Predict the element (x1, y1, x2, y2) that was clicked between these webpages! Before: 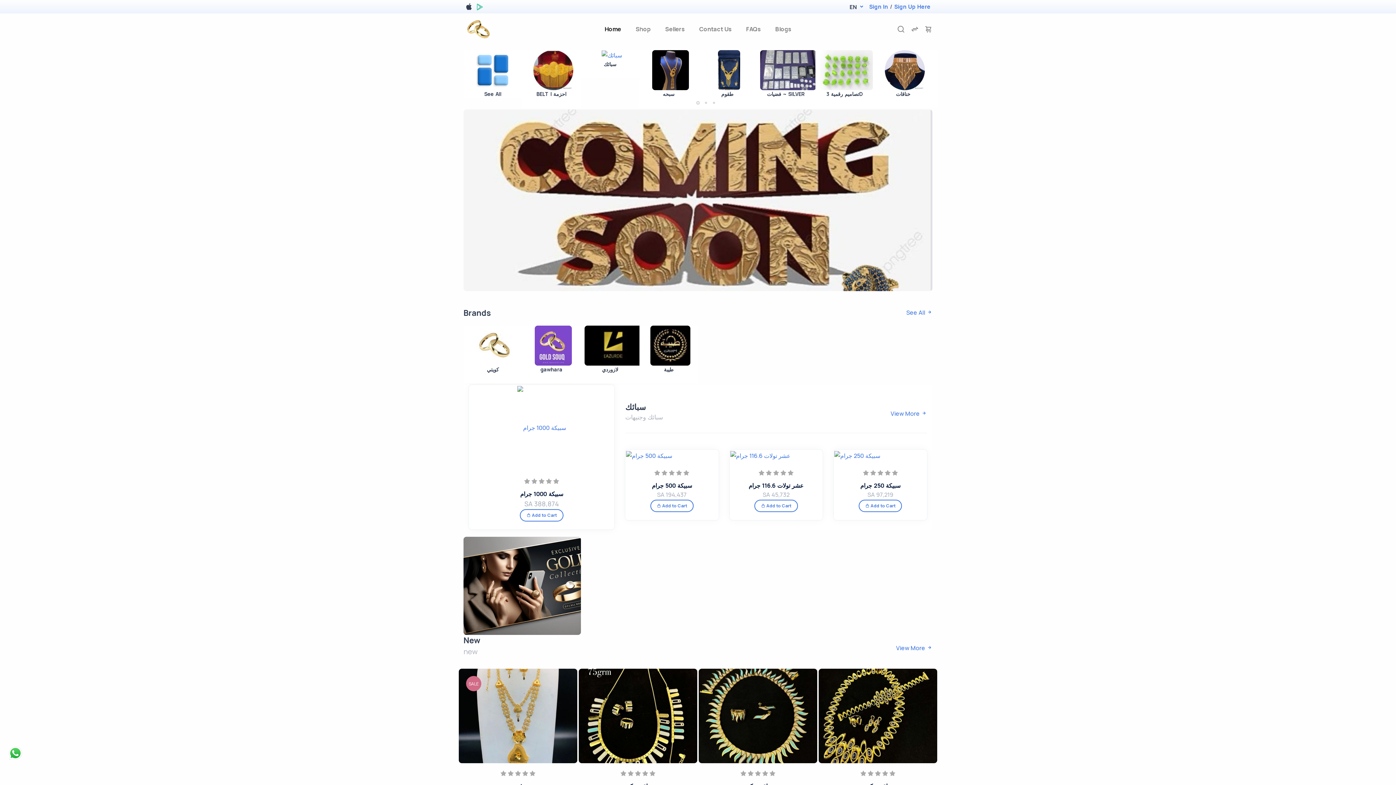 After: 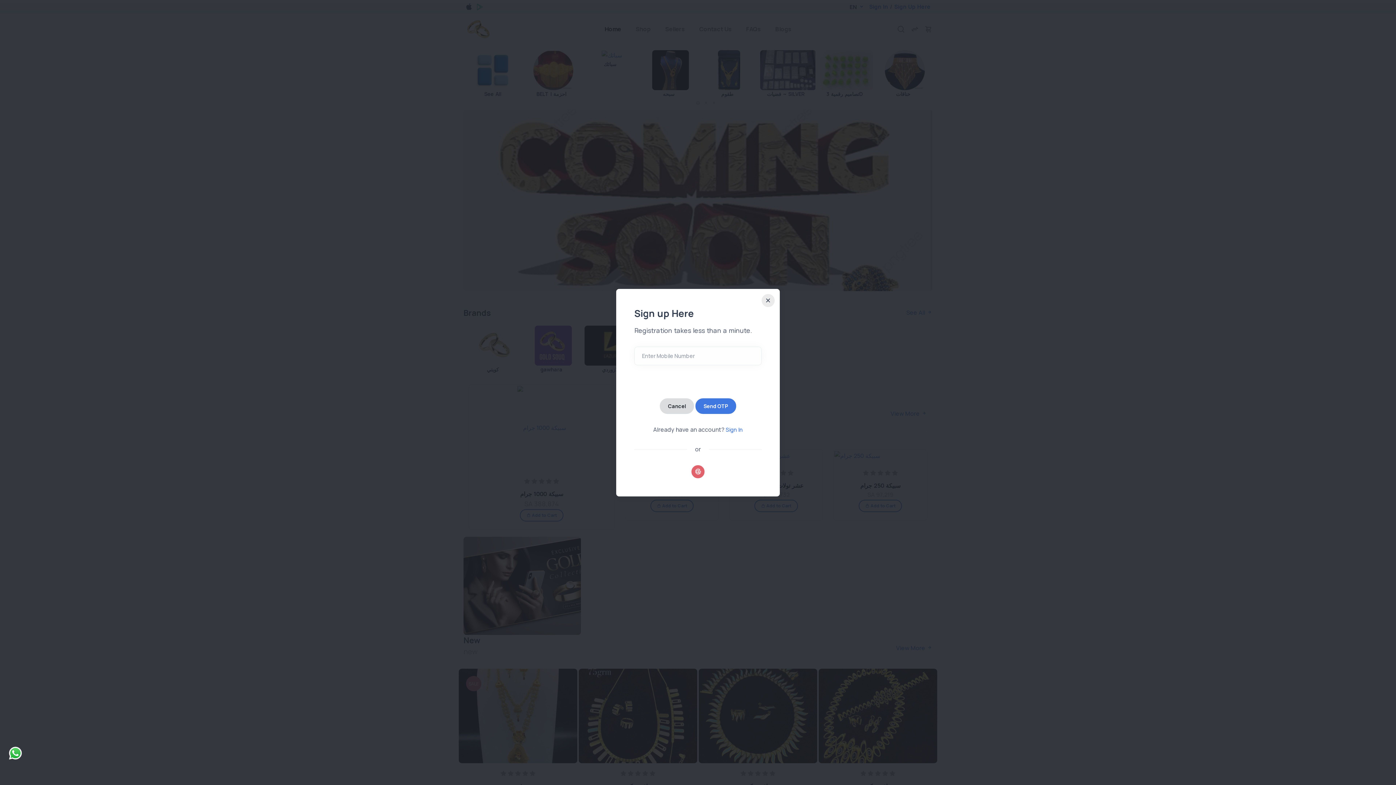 Action: bbox: (894, 2, 930, 10) label: register